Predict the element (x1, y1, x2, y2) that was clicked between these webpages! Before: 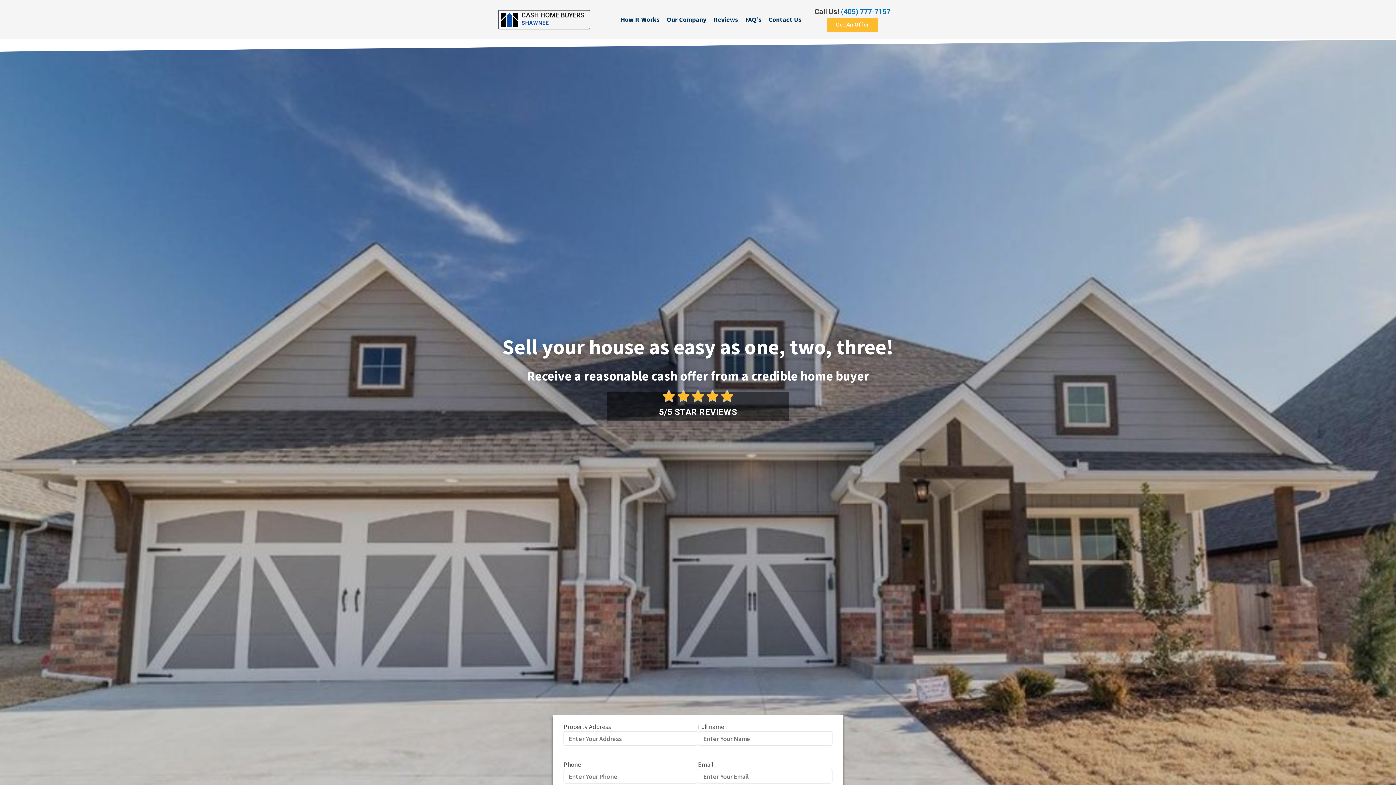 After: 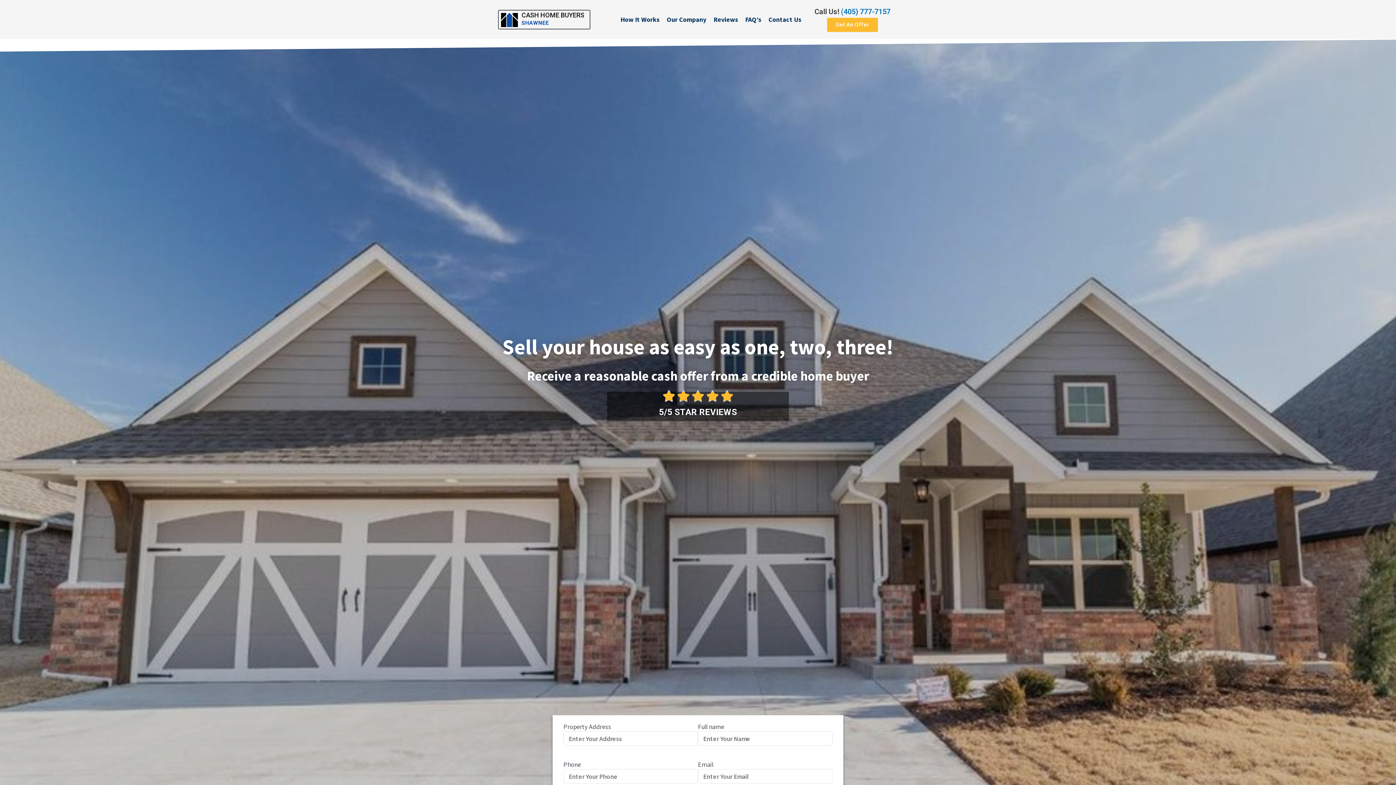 Action: bbox: (499, 15, 519, 22)